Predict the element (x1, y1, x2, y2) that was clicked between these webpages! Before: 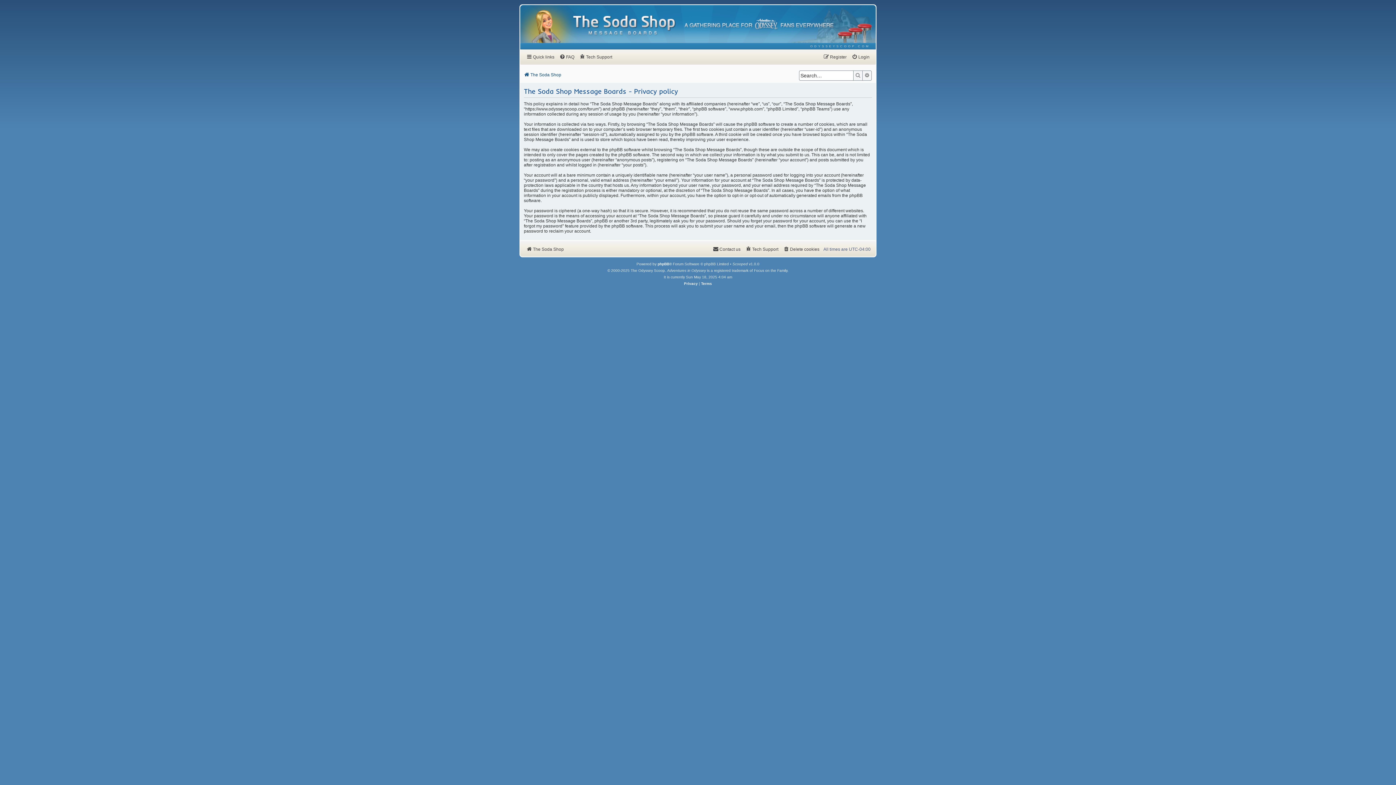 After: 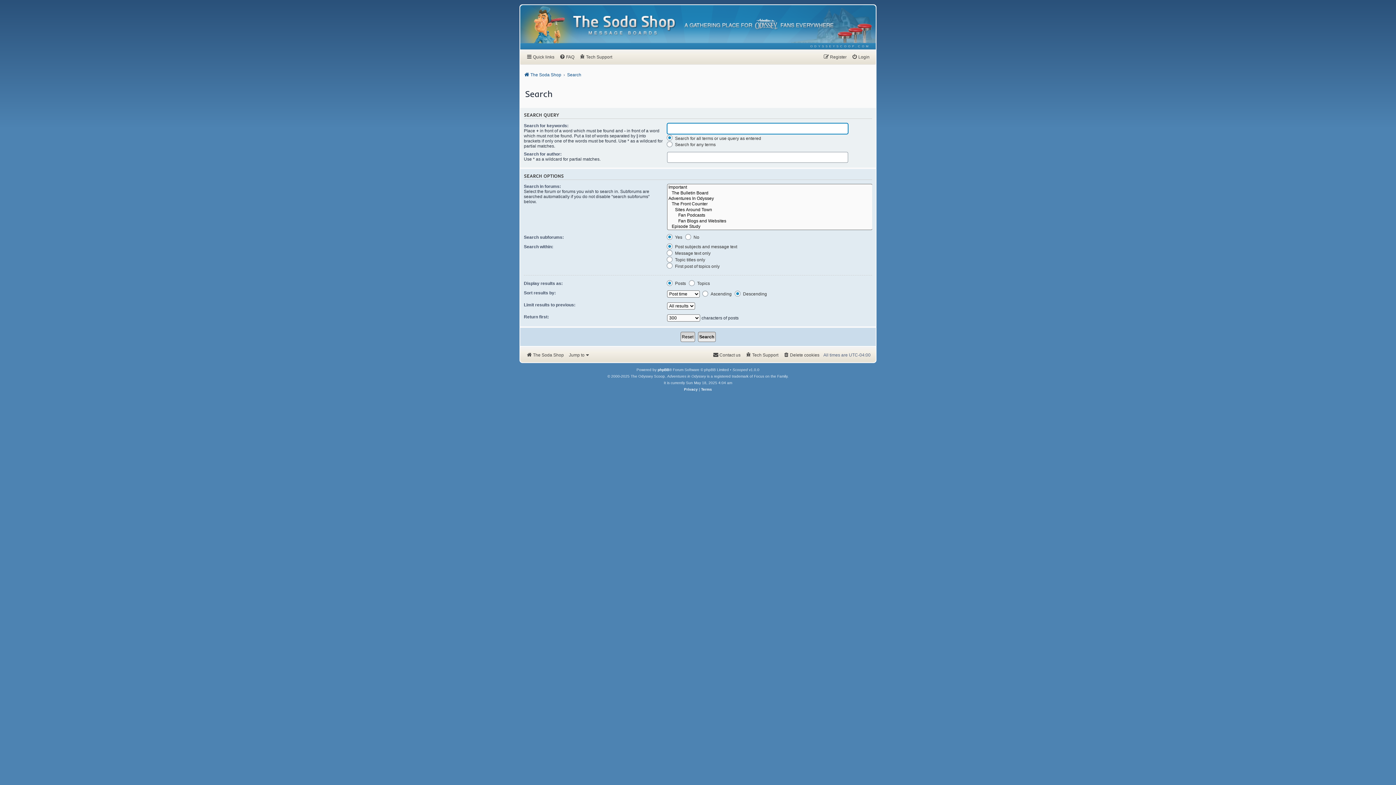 Action: bbox: (862, 70, 872, 80) label: Advanced search